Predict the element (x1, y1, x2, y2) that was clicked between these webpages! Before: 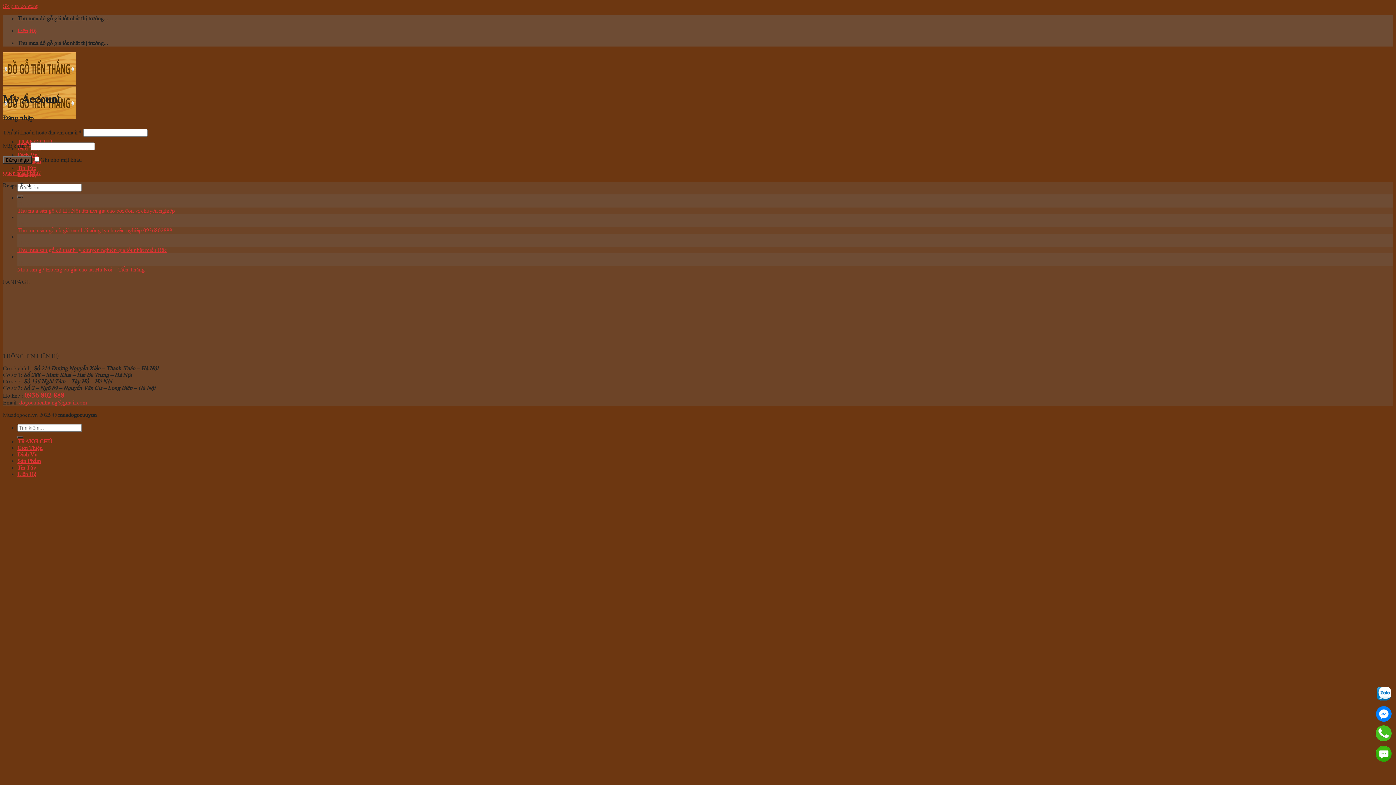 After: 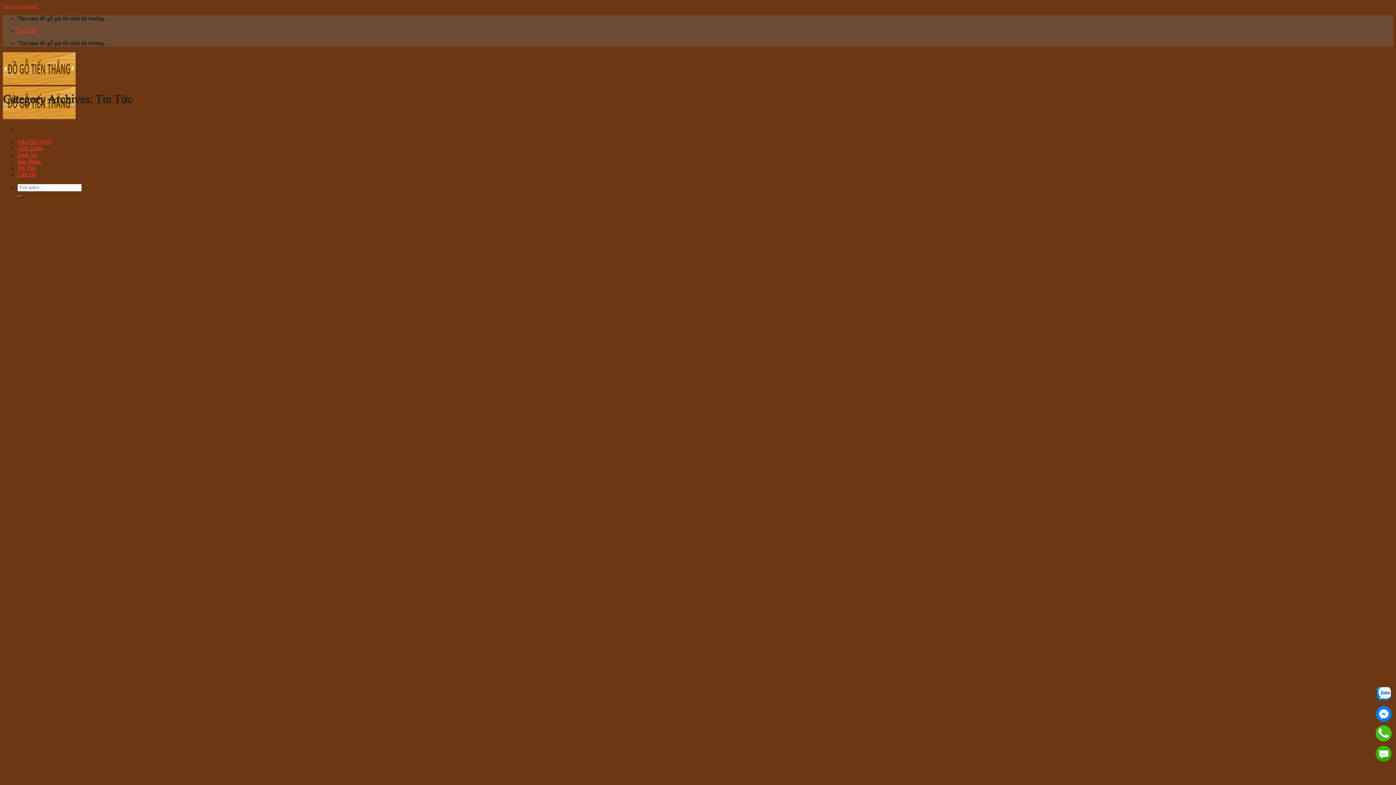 Action: label: Tin Tức bbox: (17, 464, 36, 470)